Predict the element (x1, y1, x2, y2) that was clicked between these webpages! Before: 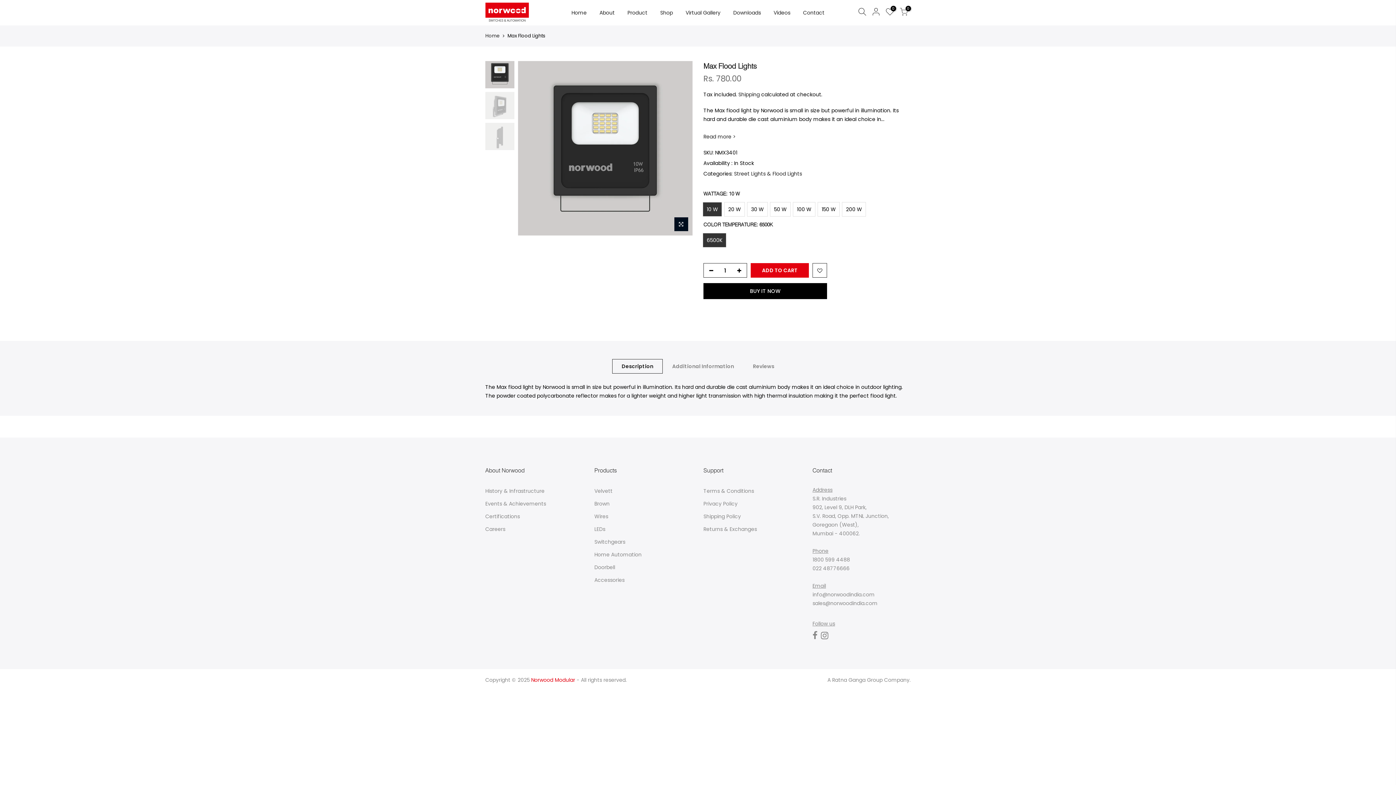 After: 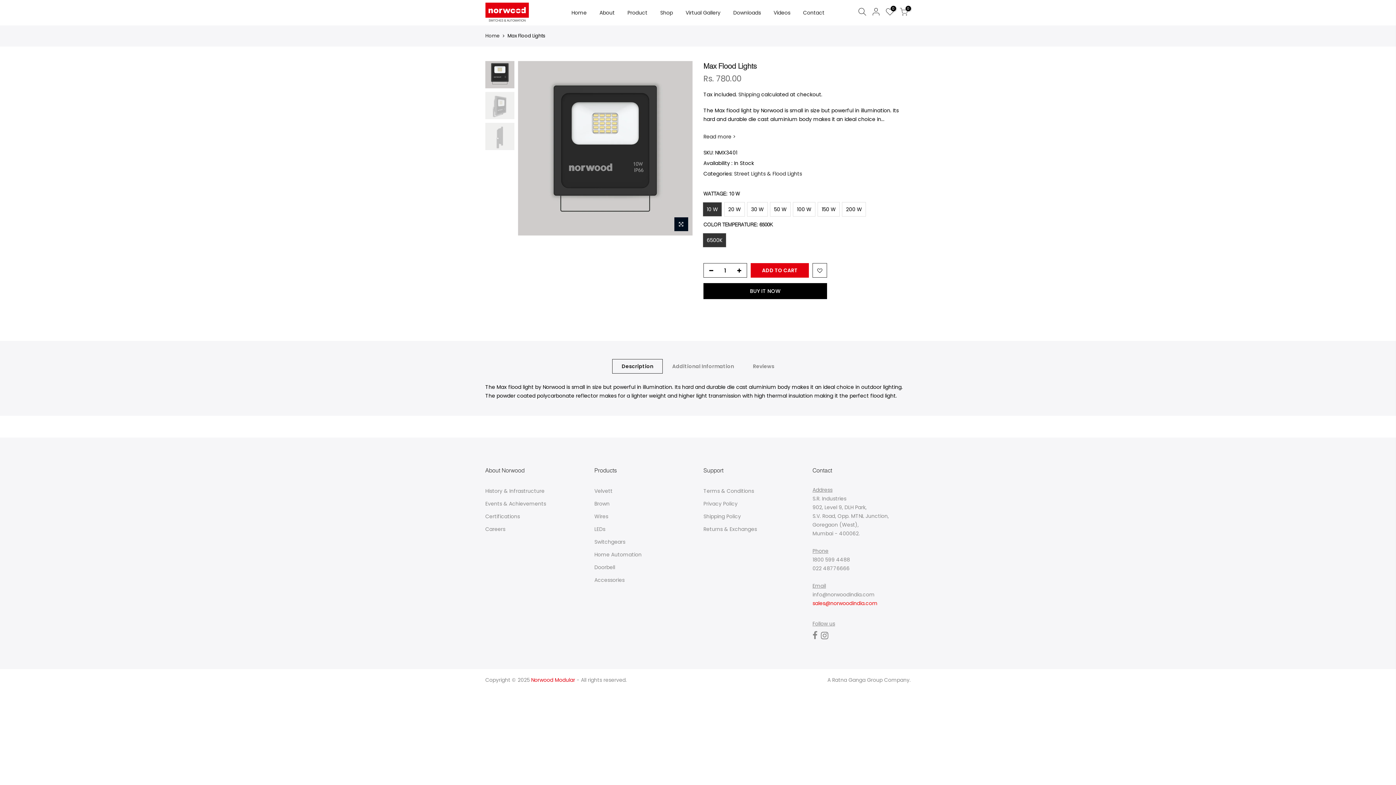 Action: label: sales@norwoodindia.com bbox: (812, 600, 877, 607)